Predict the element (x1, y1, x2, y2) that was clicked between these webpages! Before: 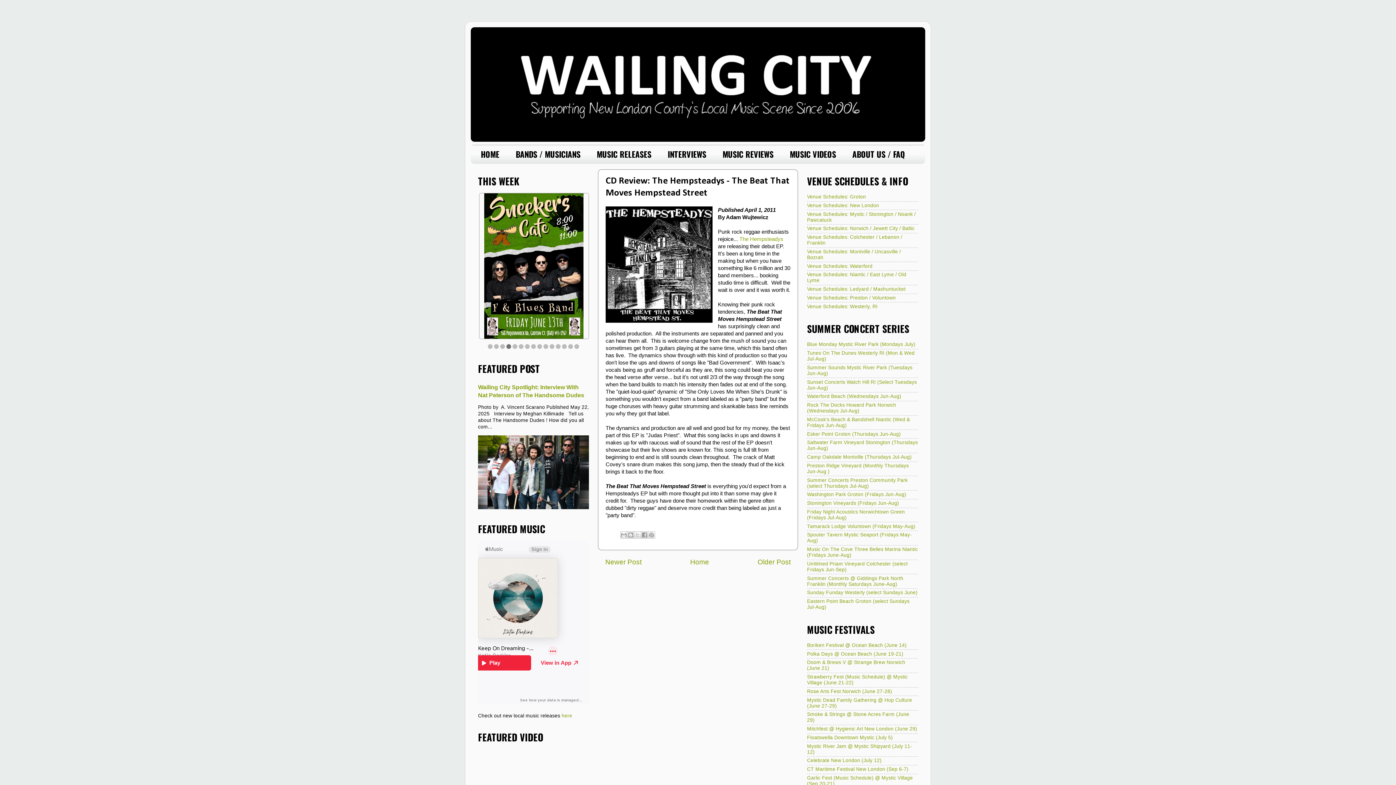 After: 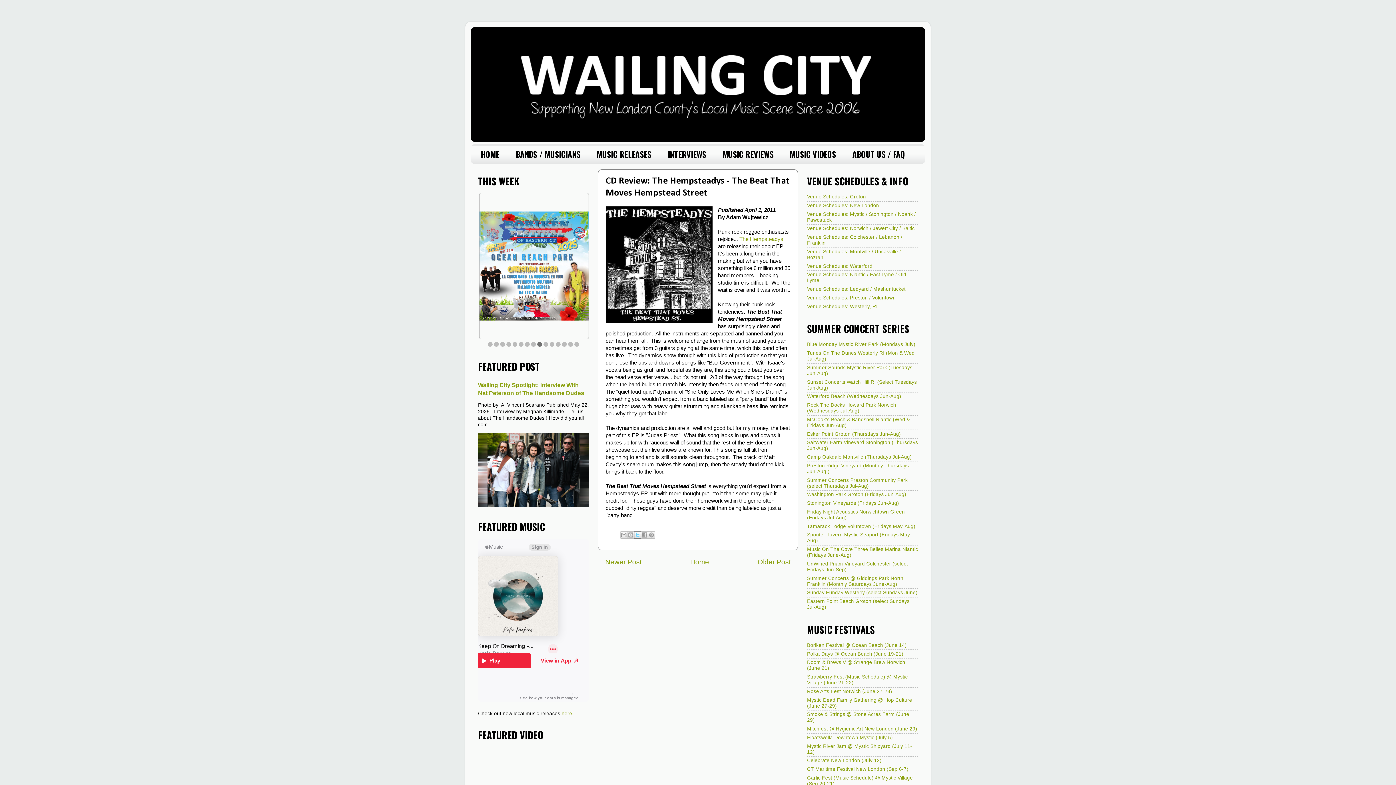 Action: bbox: (634, 531, 641, 538) label: Share to X